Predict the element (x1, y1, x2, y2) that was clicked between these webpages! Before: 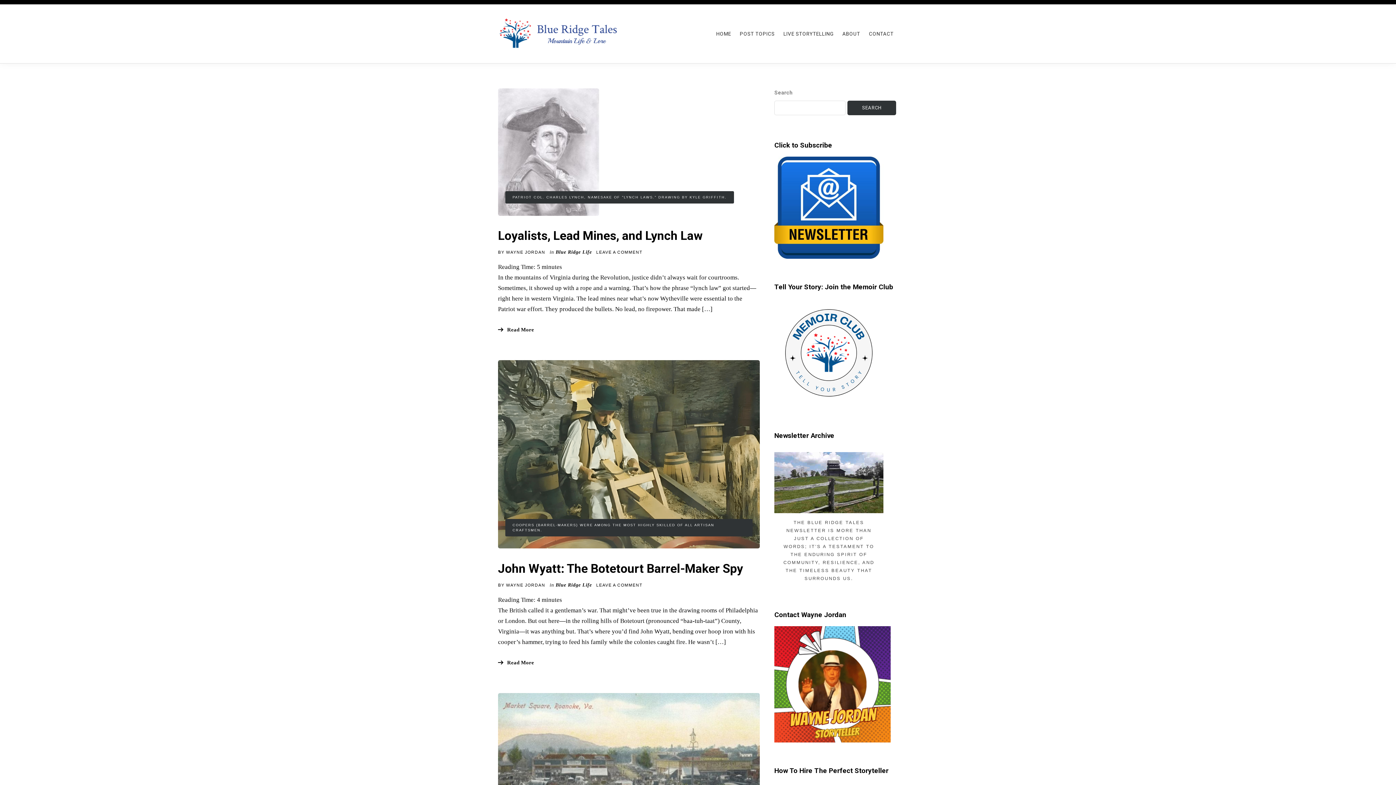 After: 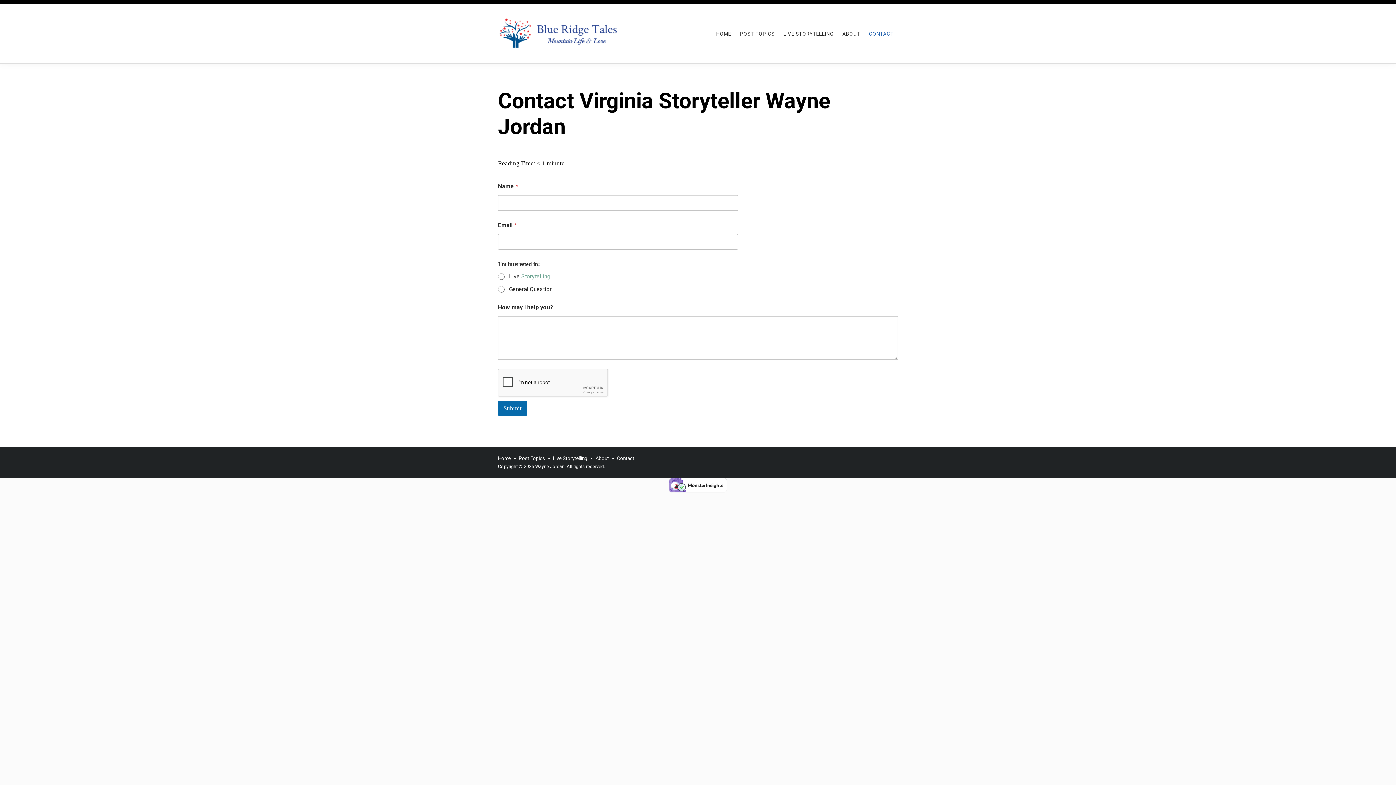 Action: bbox: (774, 680, 890, 687)